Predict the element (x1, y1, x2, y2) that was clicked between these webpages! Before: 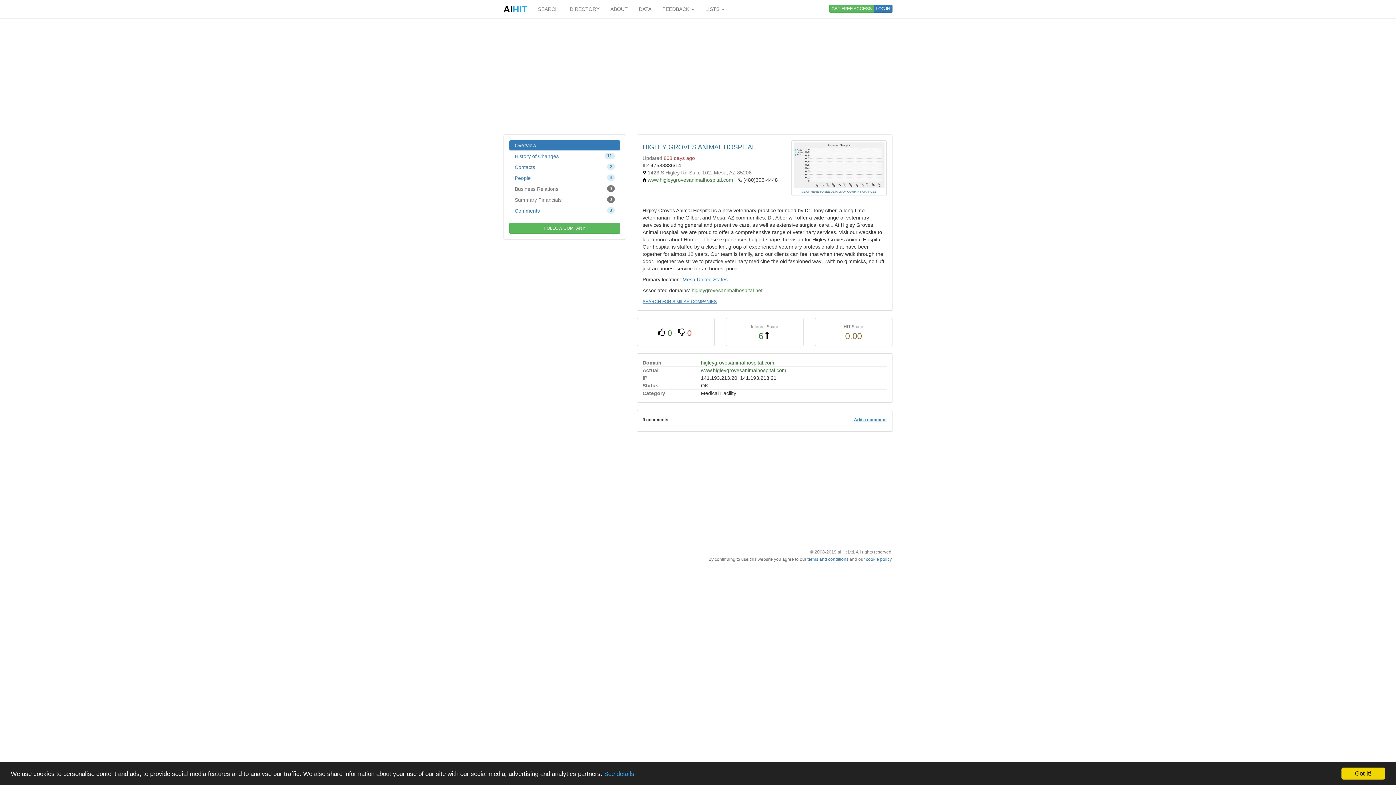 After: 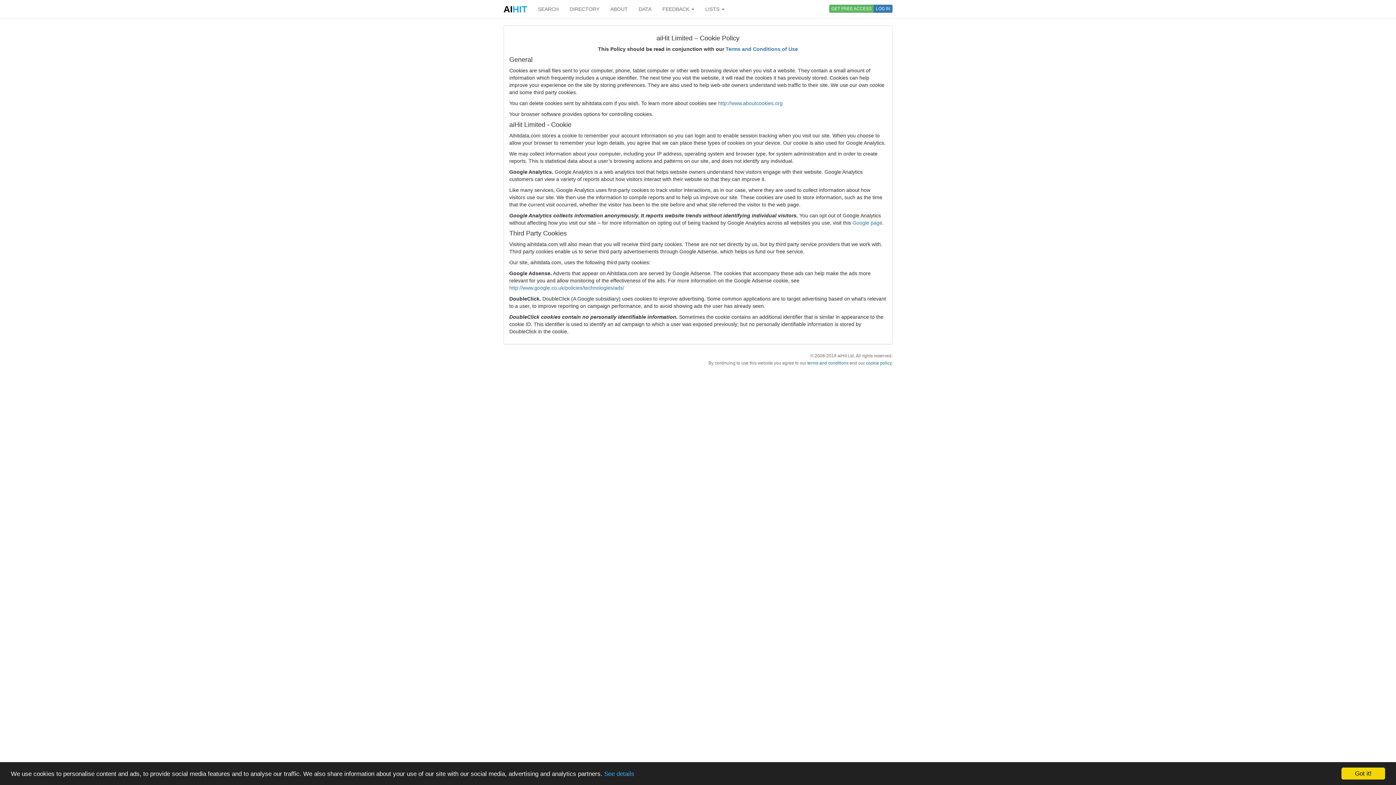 Action: bbox: (866, 557, 891, 562) label: cookie policy